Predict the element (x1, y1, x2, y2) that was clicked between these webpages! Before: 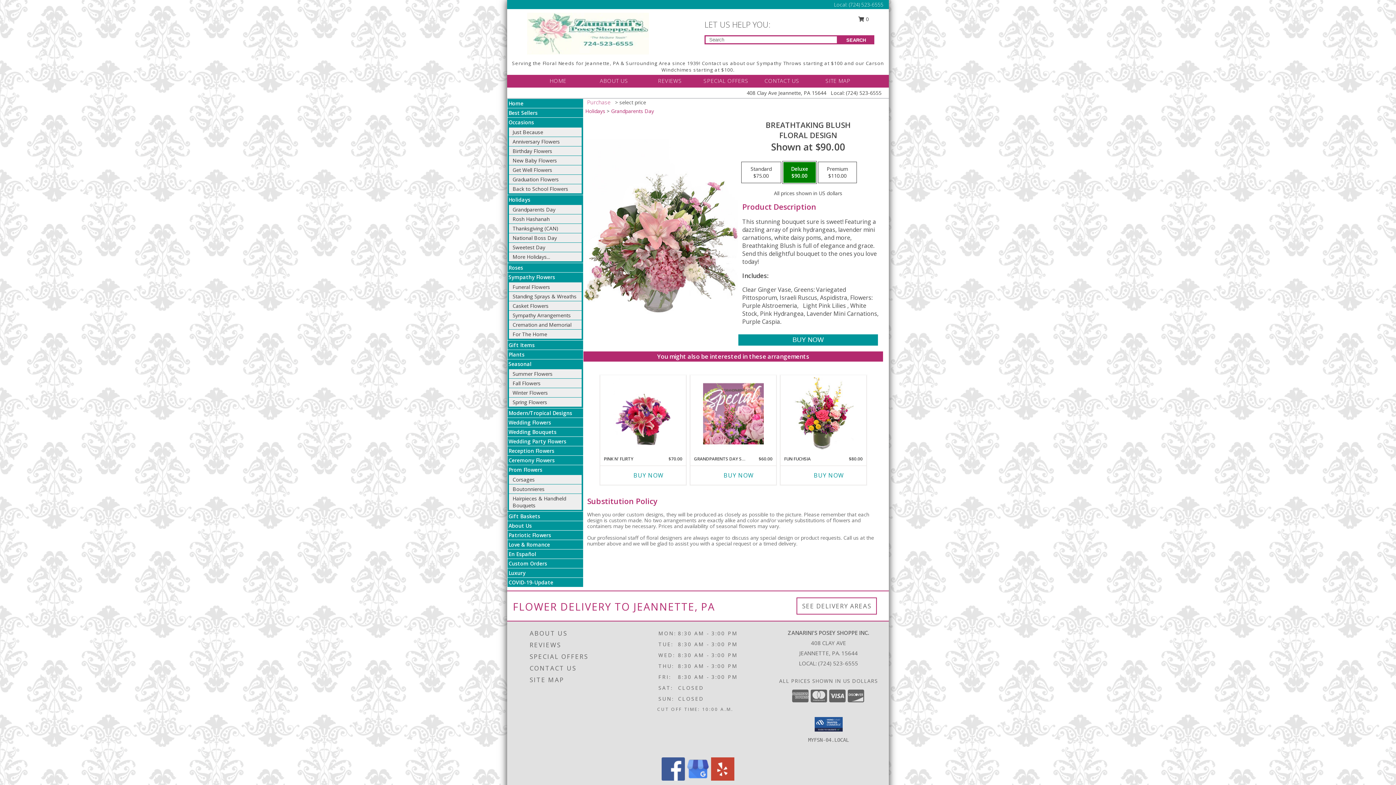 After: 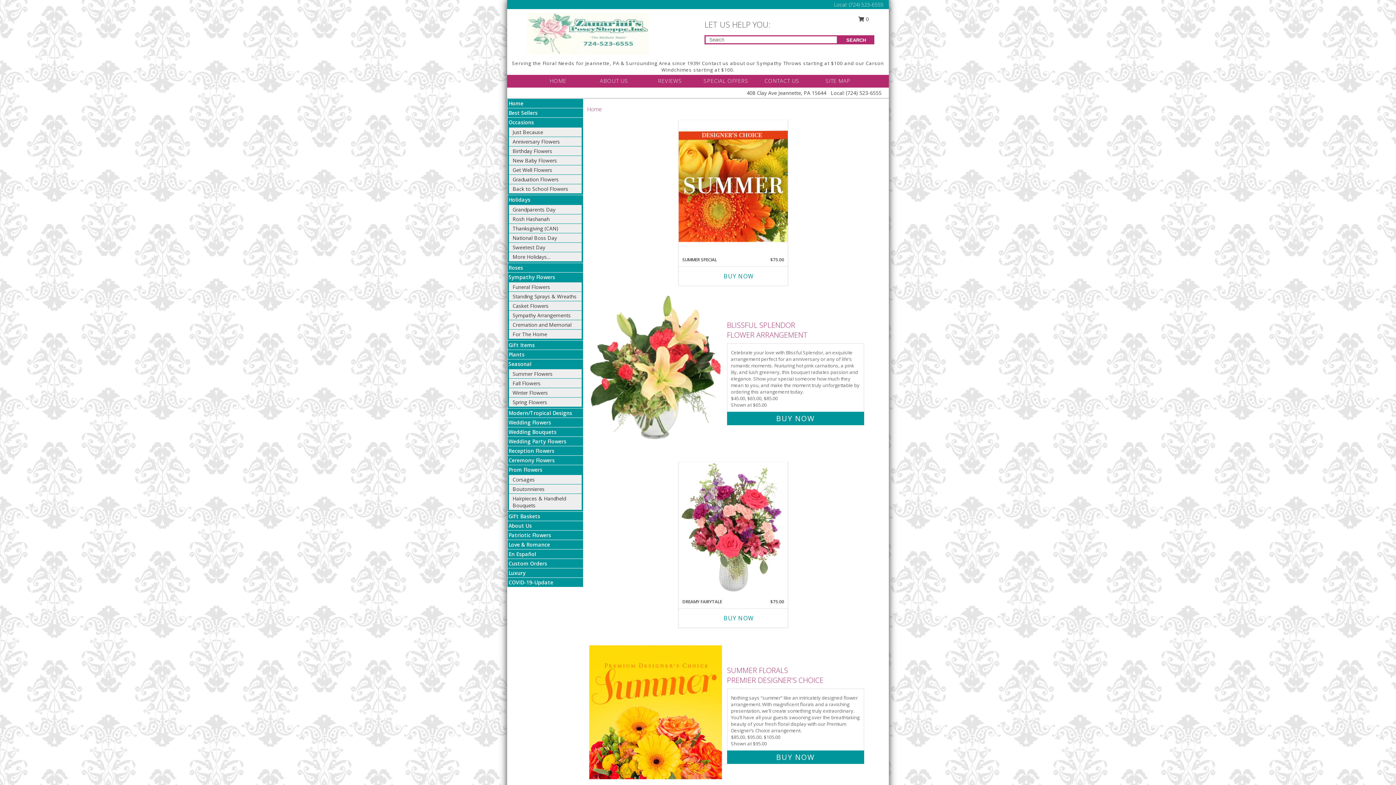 Action: label: HOME bbox: (530, 74, 585, 87)